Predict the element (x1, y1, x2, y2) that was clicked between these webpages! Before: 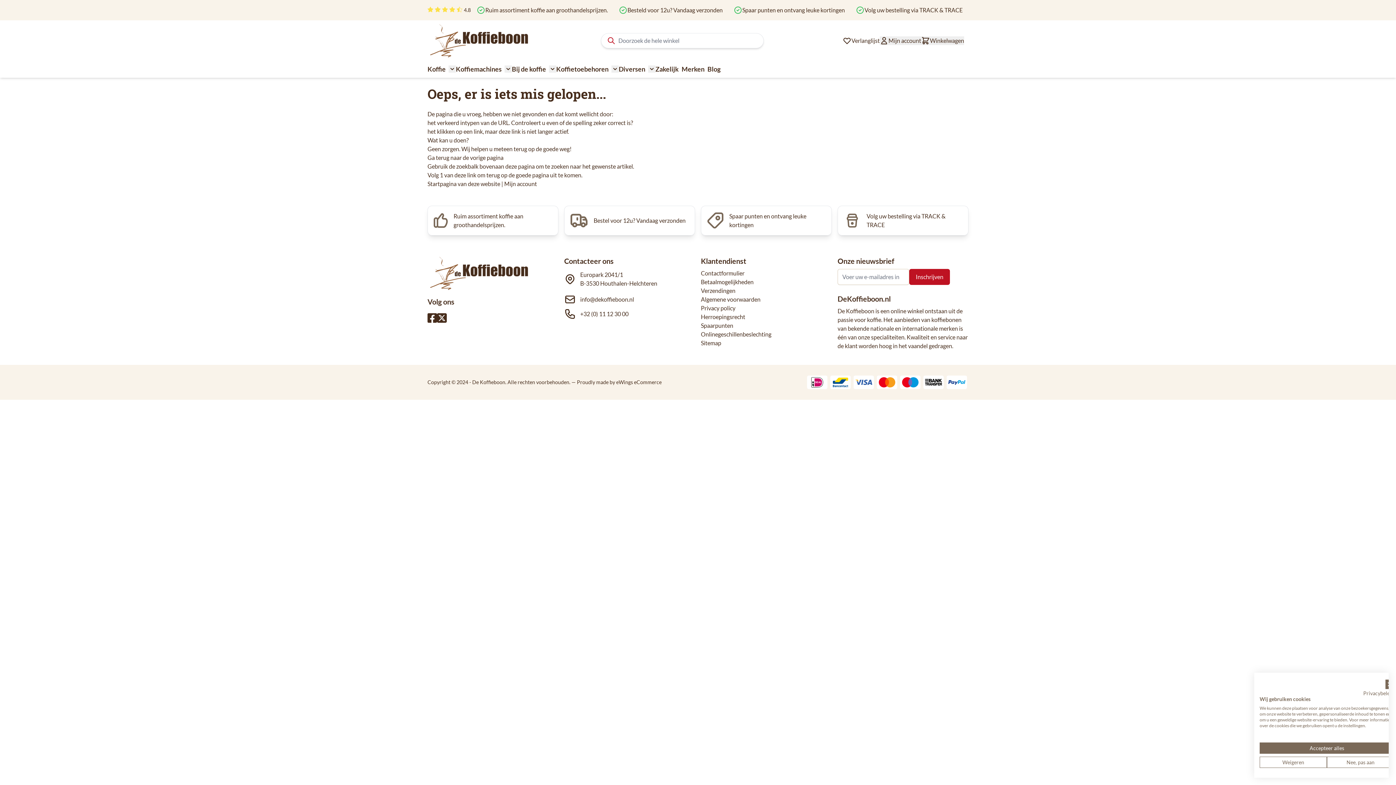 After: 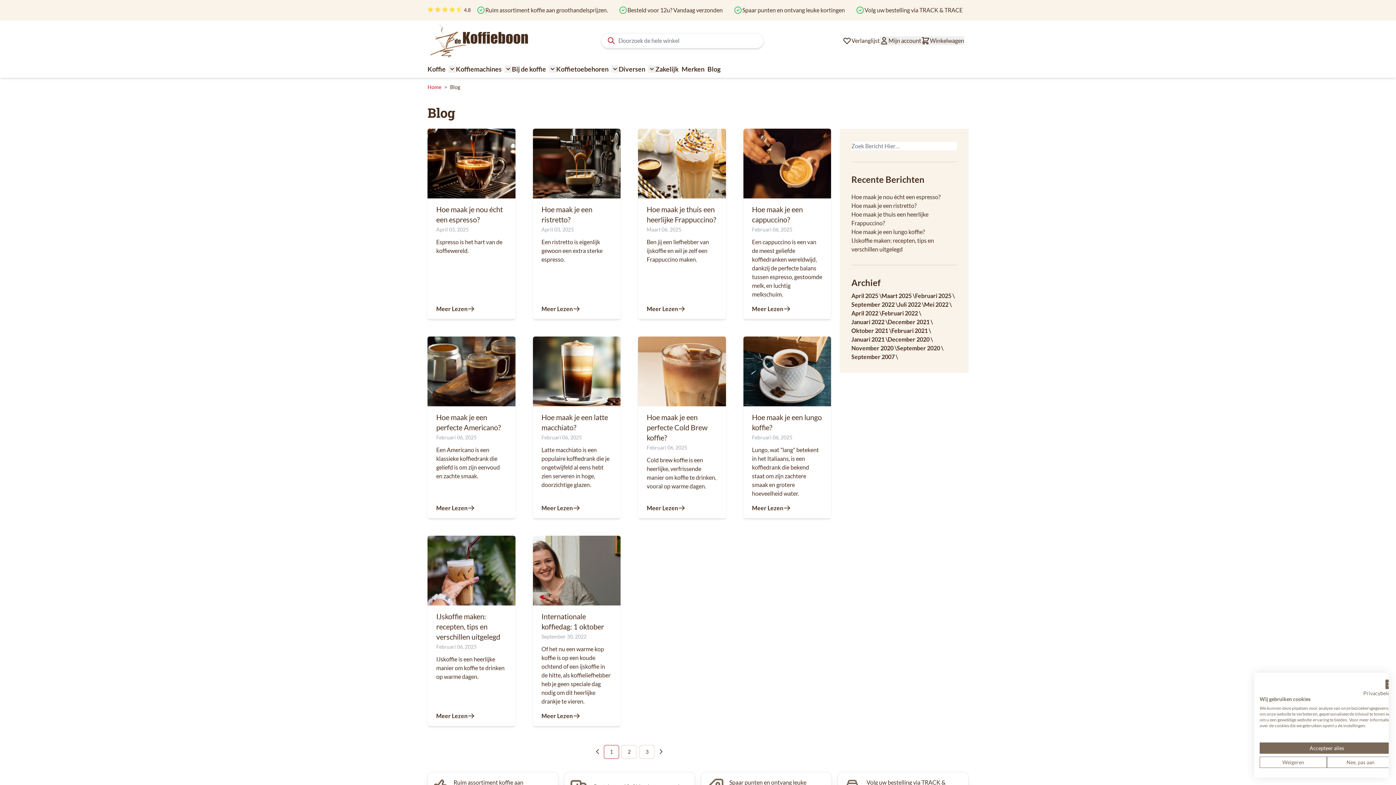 Action: bbox: (707, 64, 720, 74) label: Blog